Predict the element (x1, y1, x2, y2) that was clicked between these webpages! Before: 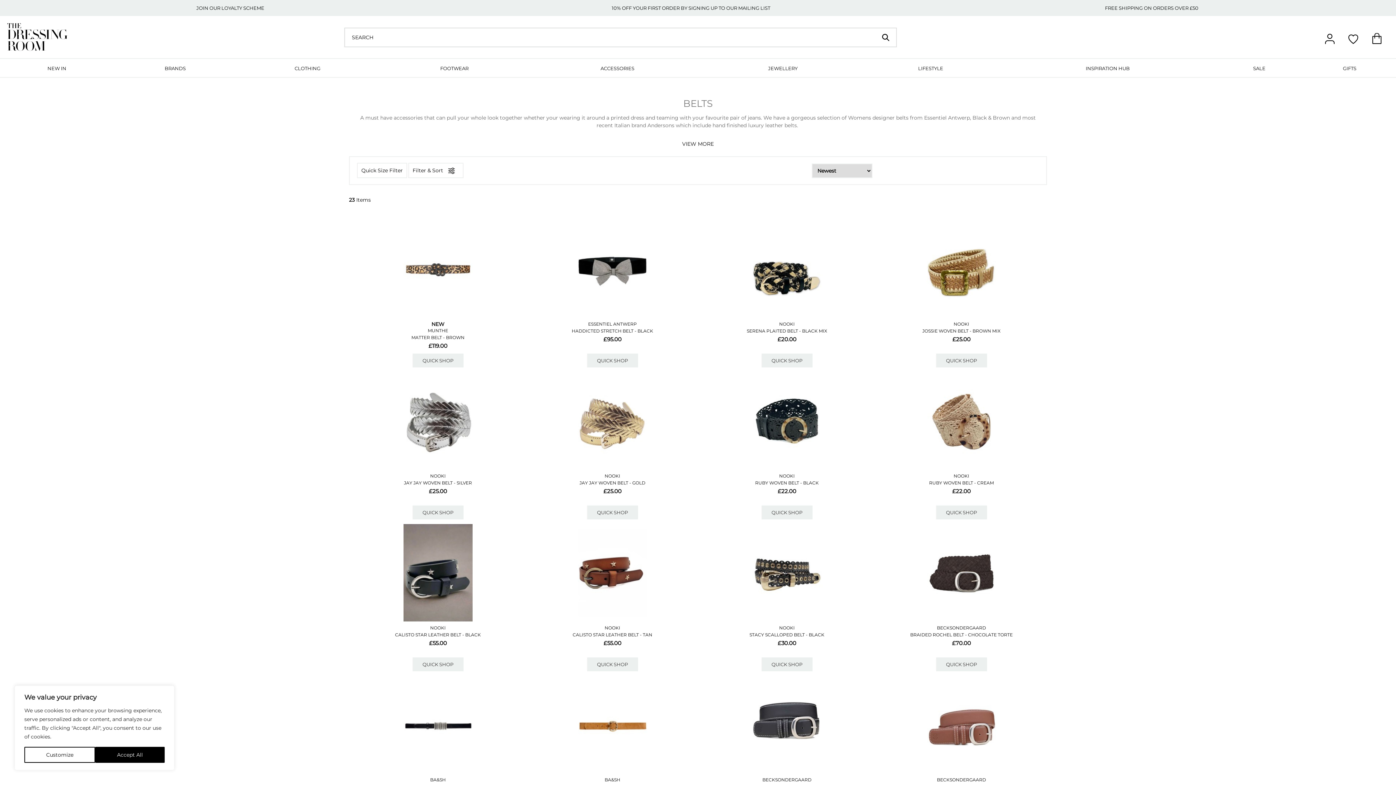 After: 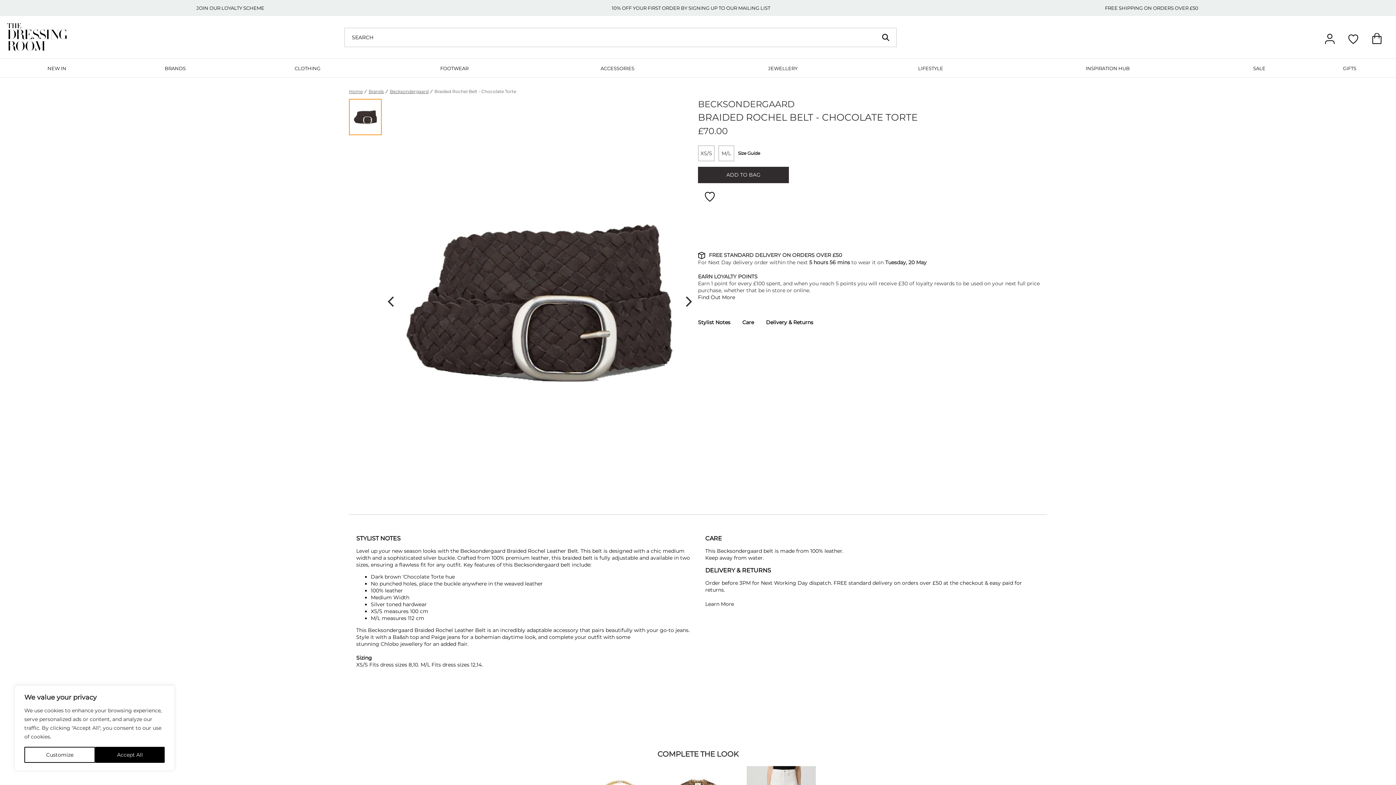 Action: bbox: (910, 632, 1013, 637) label: BRAIDED ROCHEL BELT - CHOCOLATE TORTE